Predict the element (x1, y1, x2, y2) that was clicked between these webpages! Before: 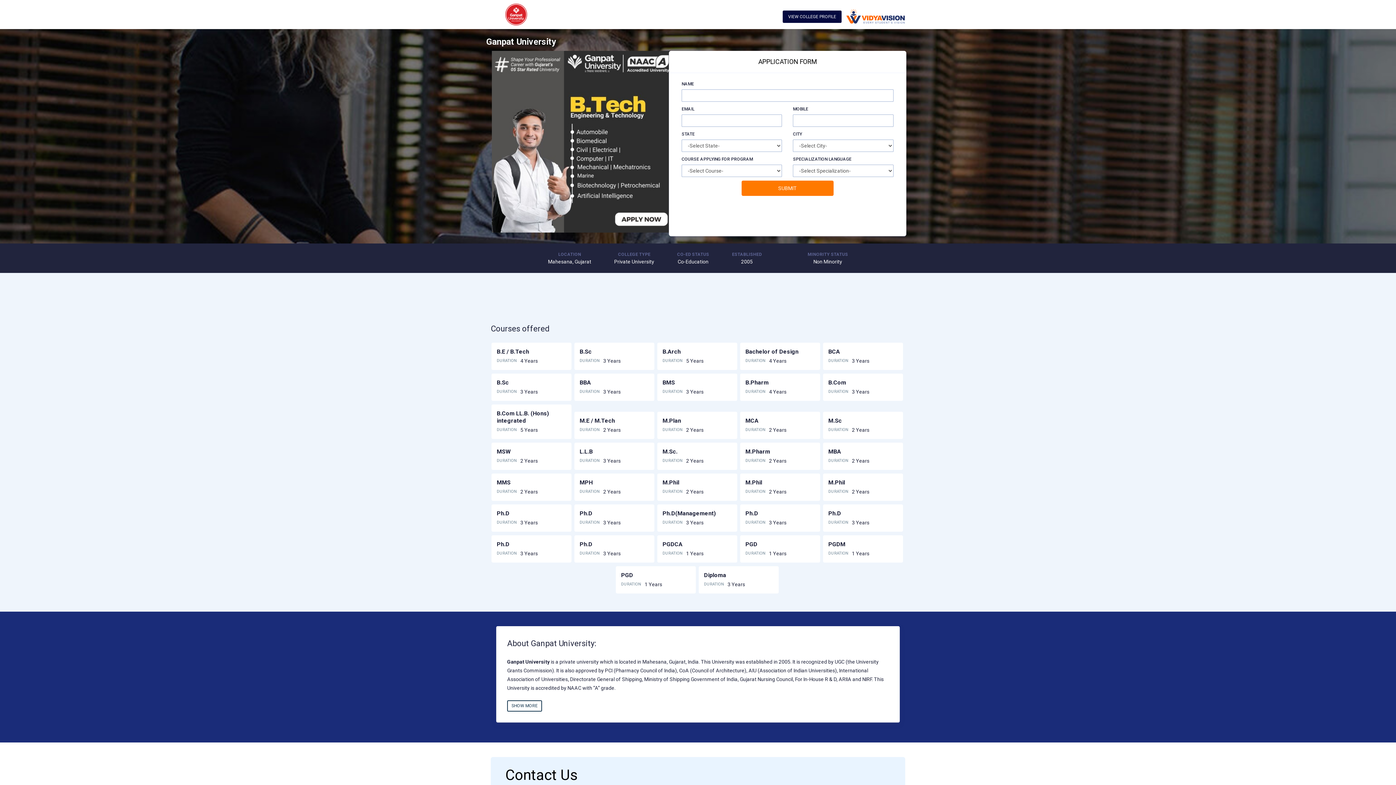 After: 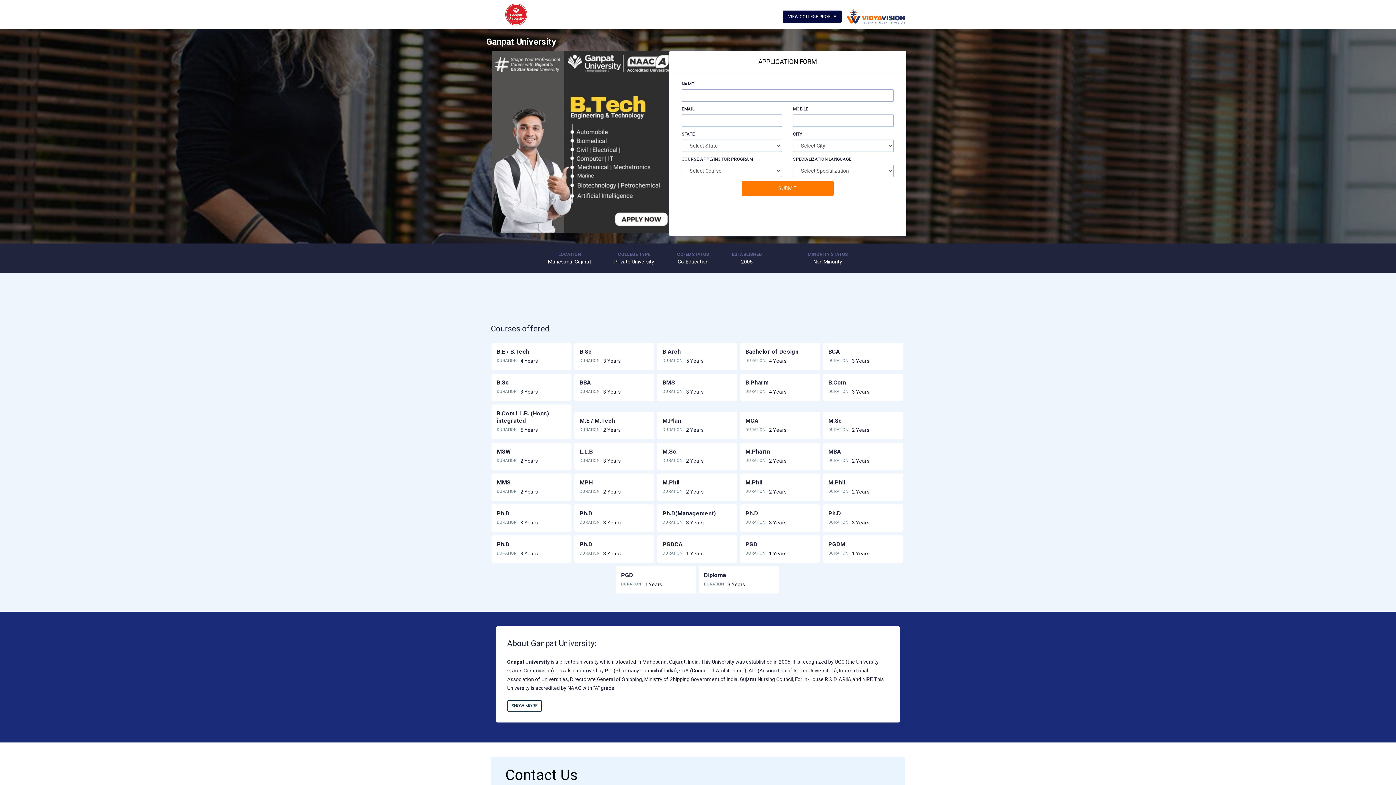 Action: bbox: (490, 3, 541, 25)